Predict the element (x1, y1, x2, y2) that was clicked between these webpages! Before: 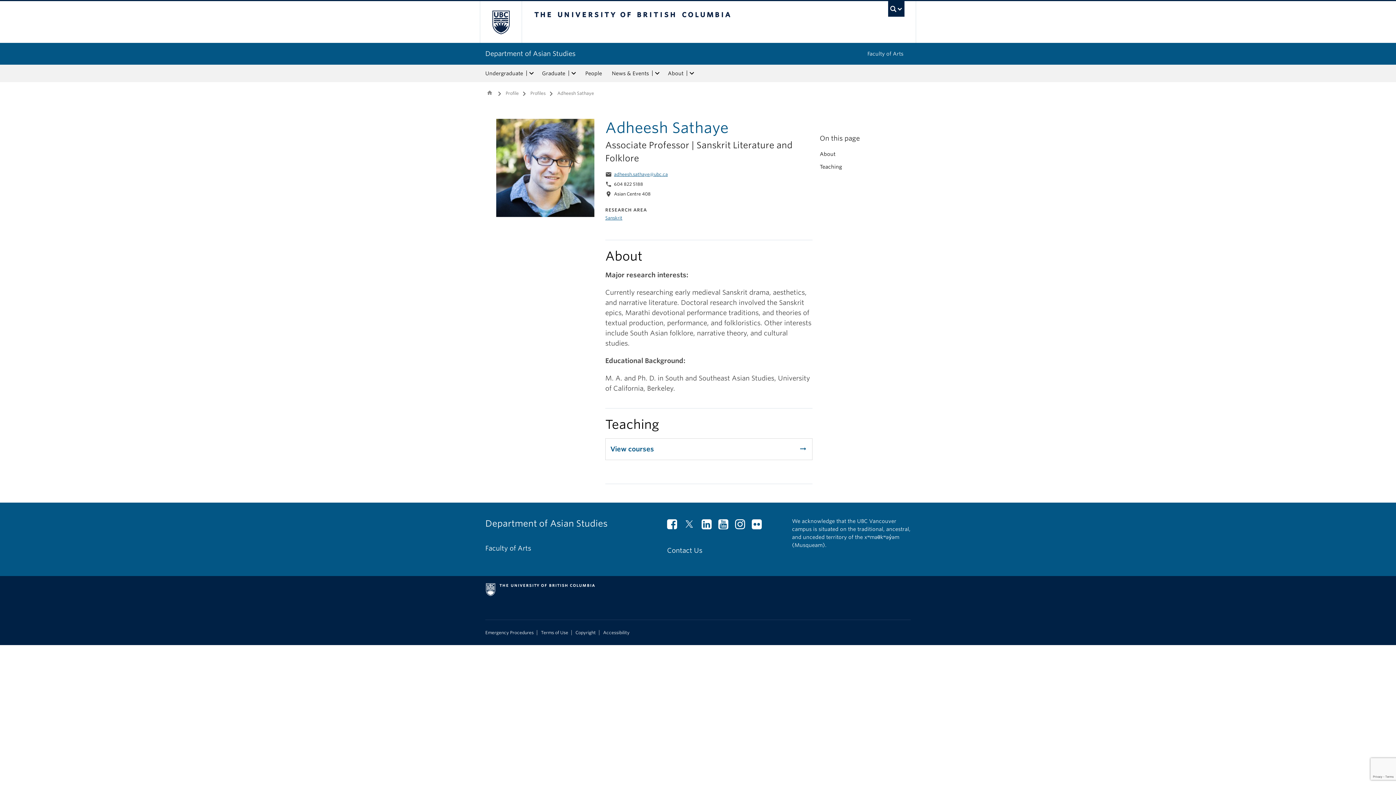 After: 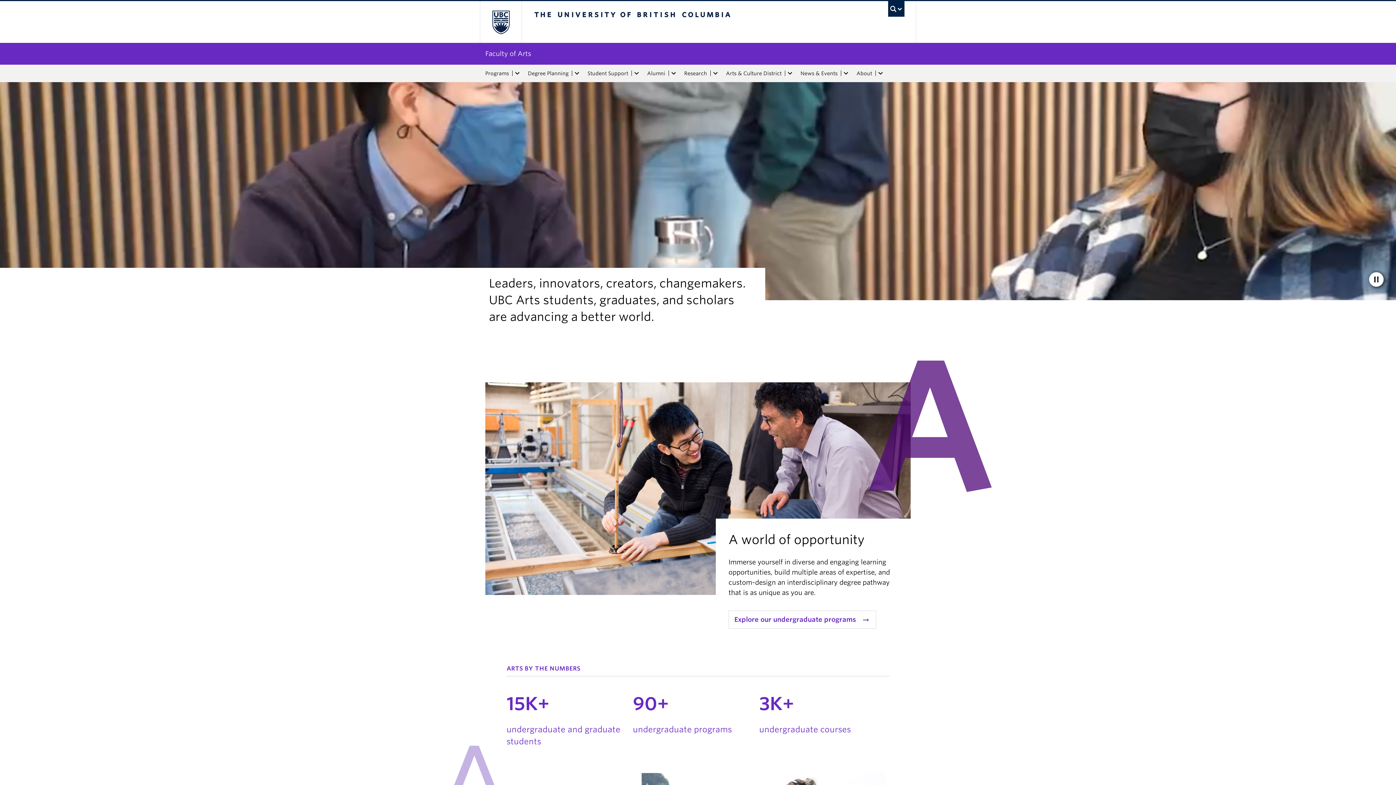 Action: label: Faculty of Arts bbox: (860, 42, 910, 64)